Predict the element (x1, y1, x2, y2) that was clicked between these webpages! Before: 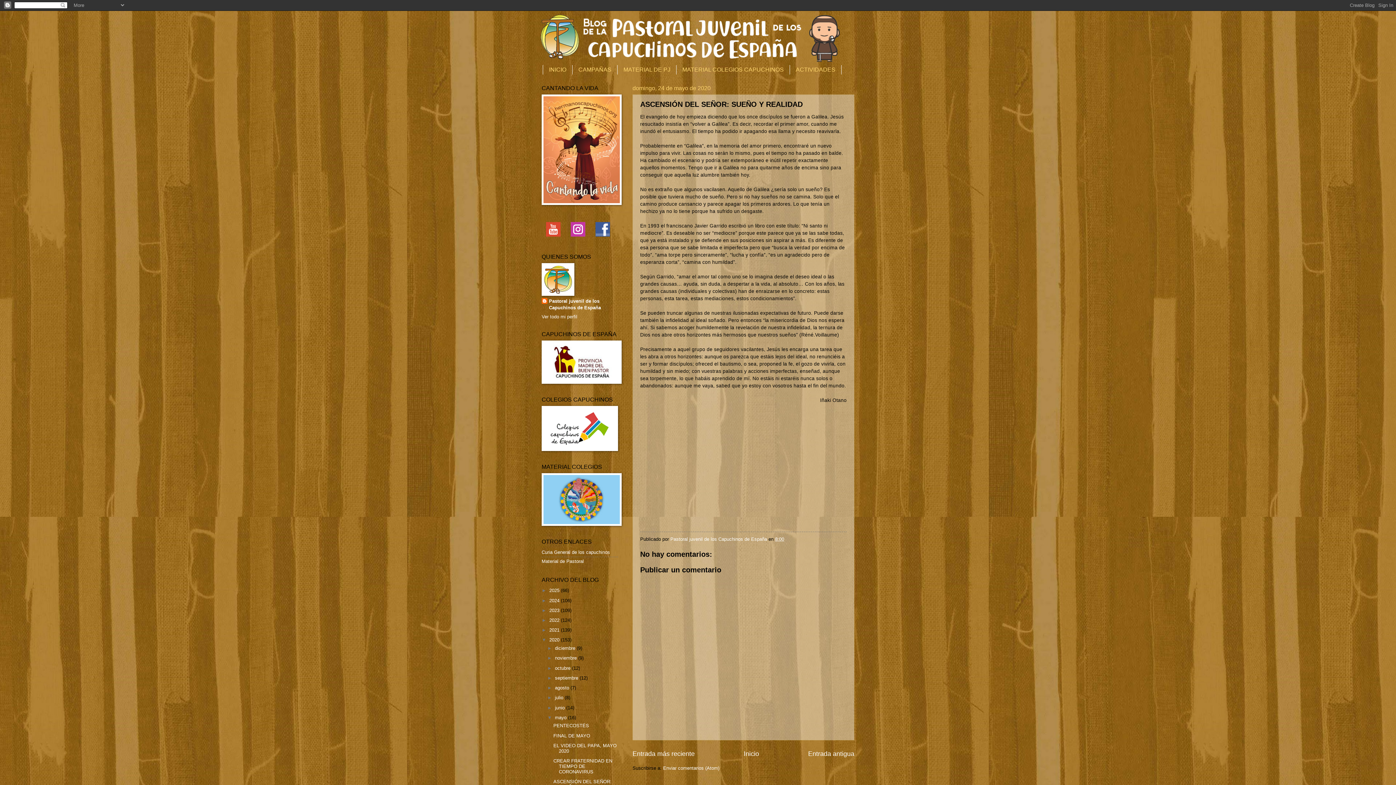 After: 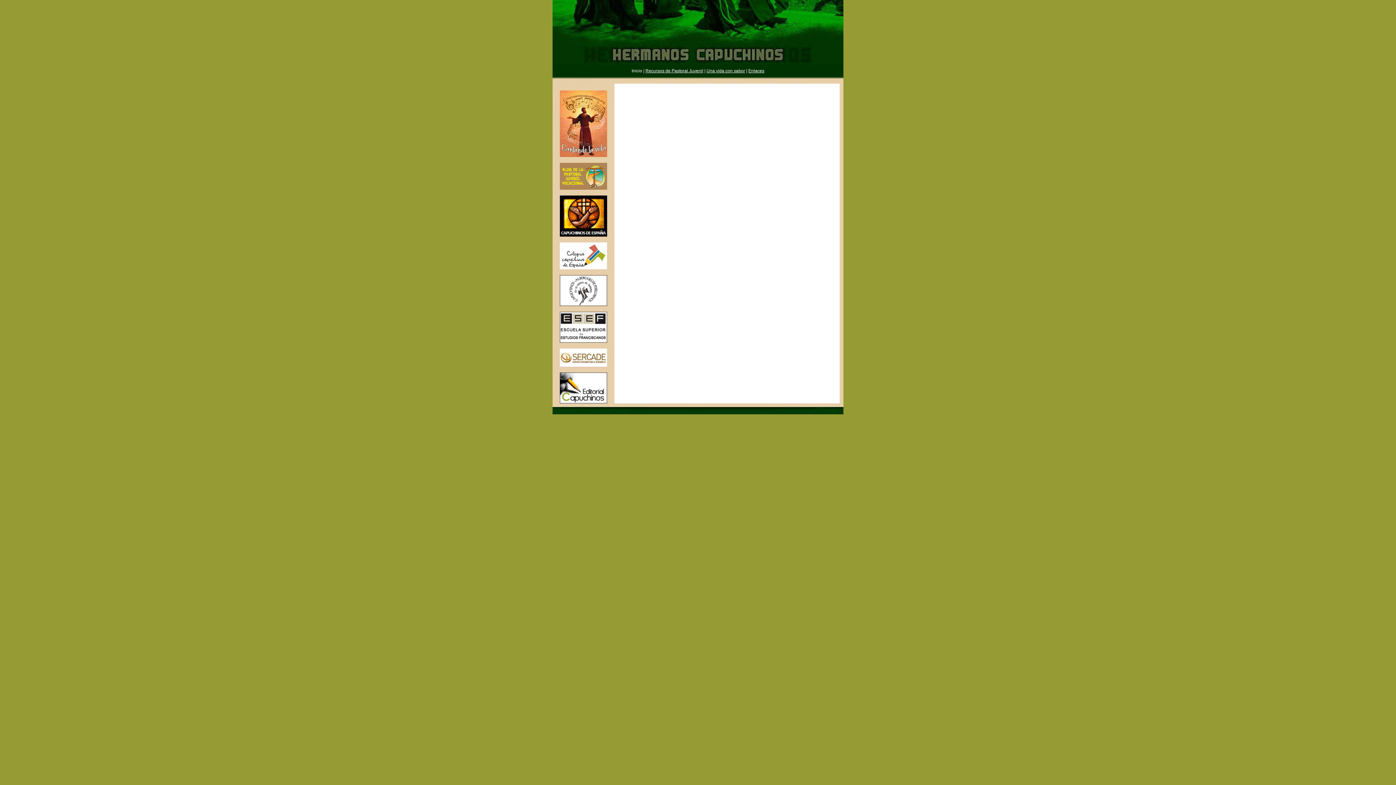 Action: label: Material de Pastoral bbox: (541, 559, 584, 564)